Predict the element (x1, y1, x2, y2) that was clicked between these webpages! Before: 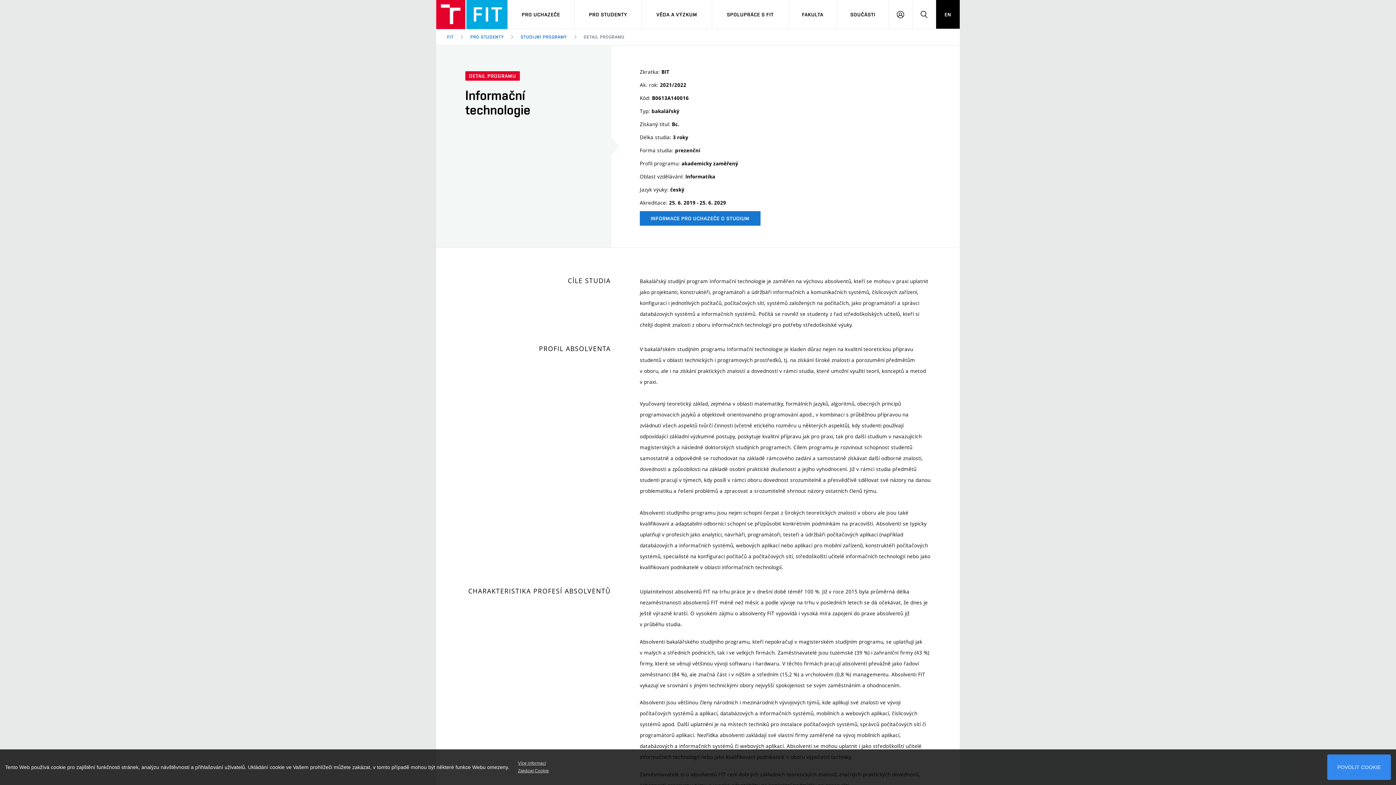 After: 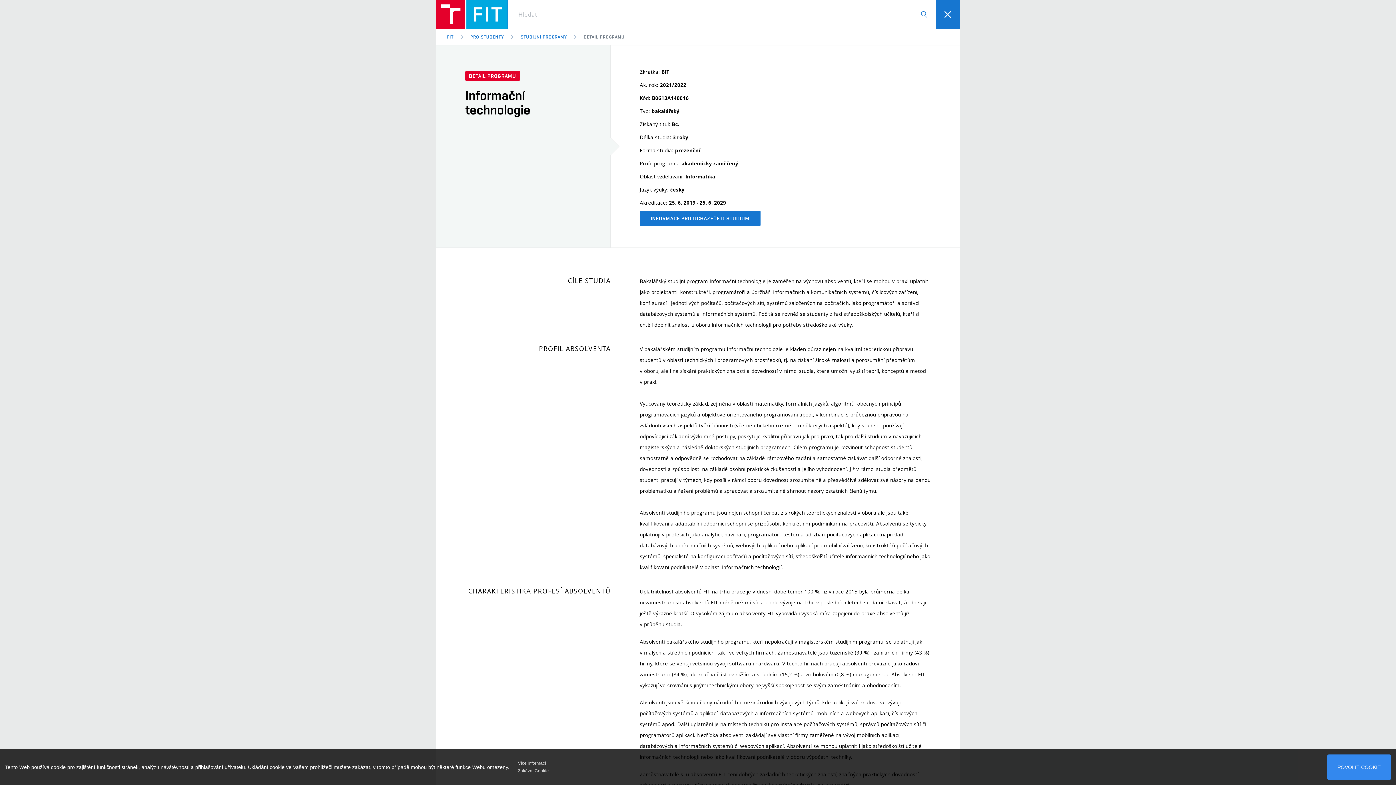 Action: label: HLEDAT bbox: (912, 0, 936, 28)